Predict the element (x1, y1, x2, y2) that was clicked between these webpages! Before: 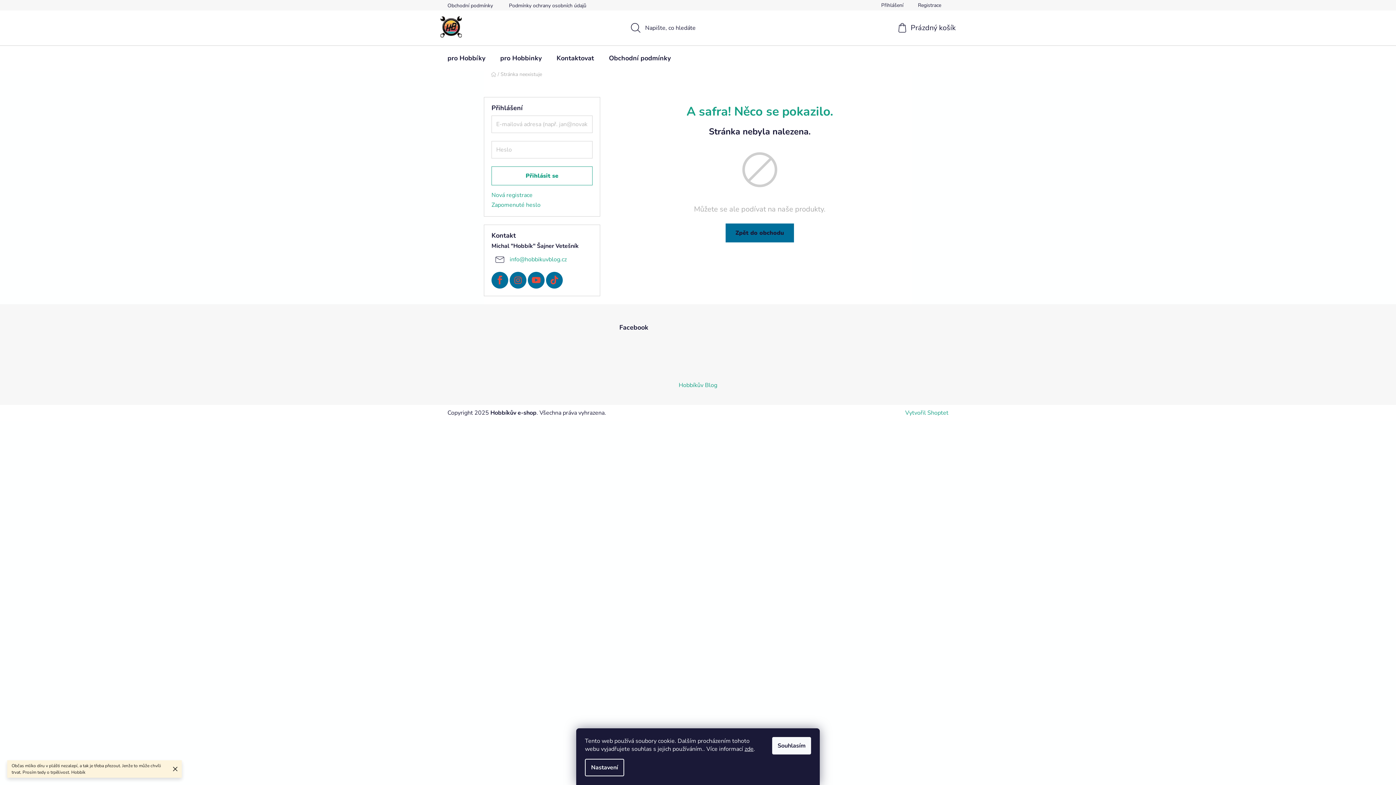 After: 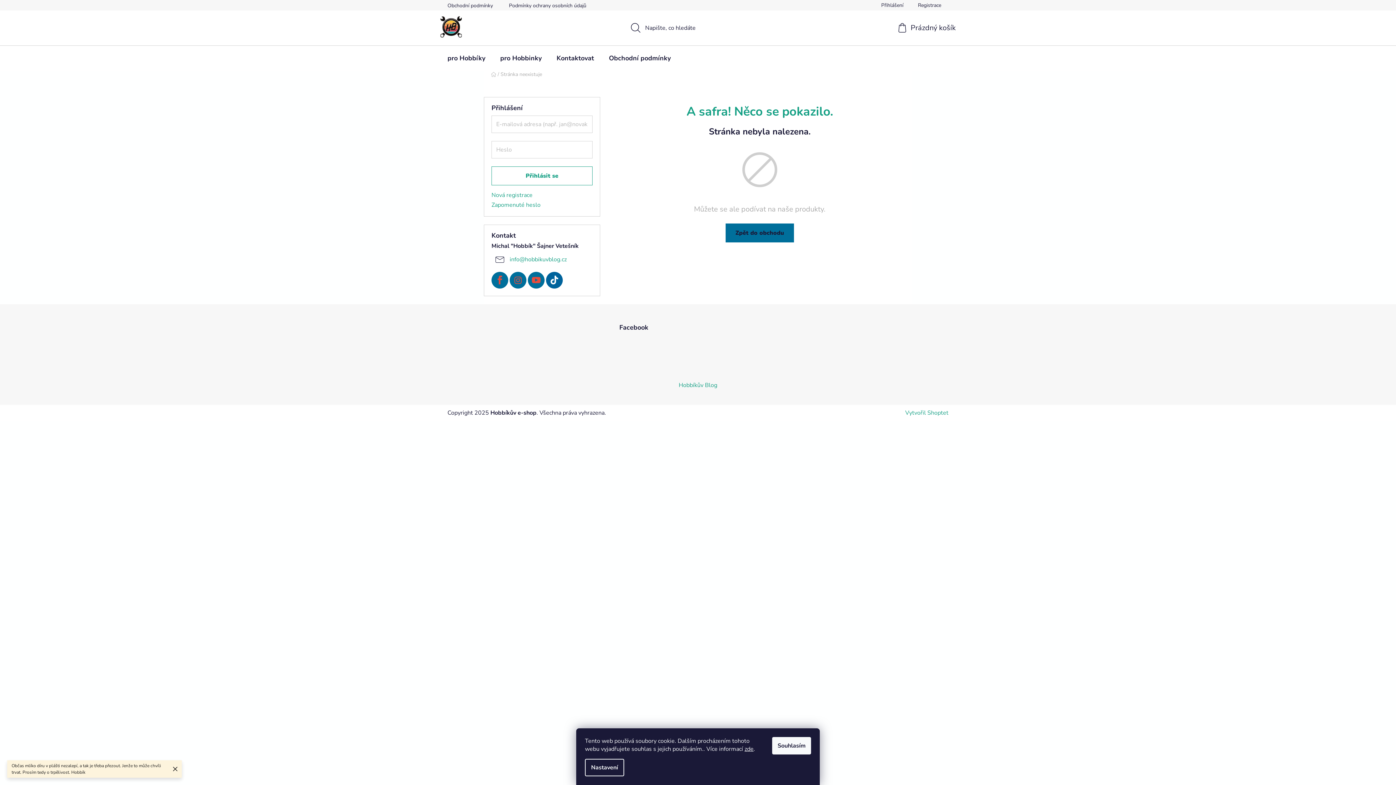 Action: bbox: (546, 272, 562, 288)